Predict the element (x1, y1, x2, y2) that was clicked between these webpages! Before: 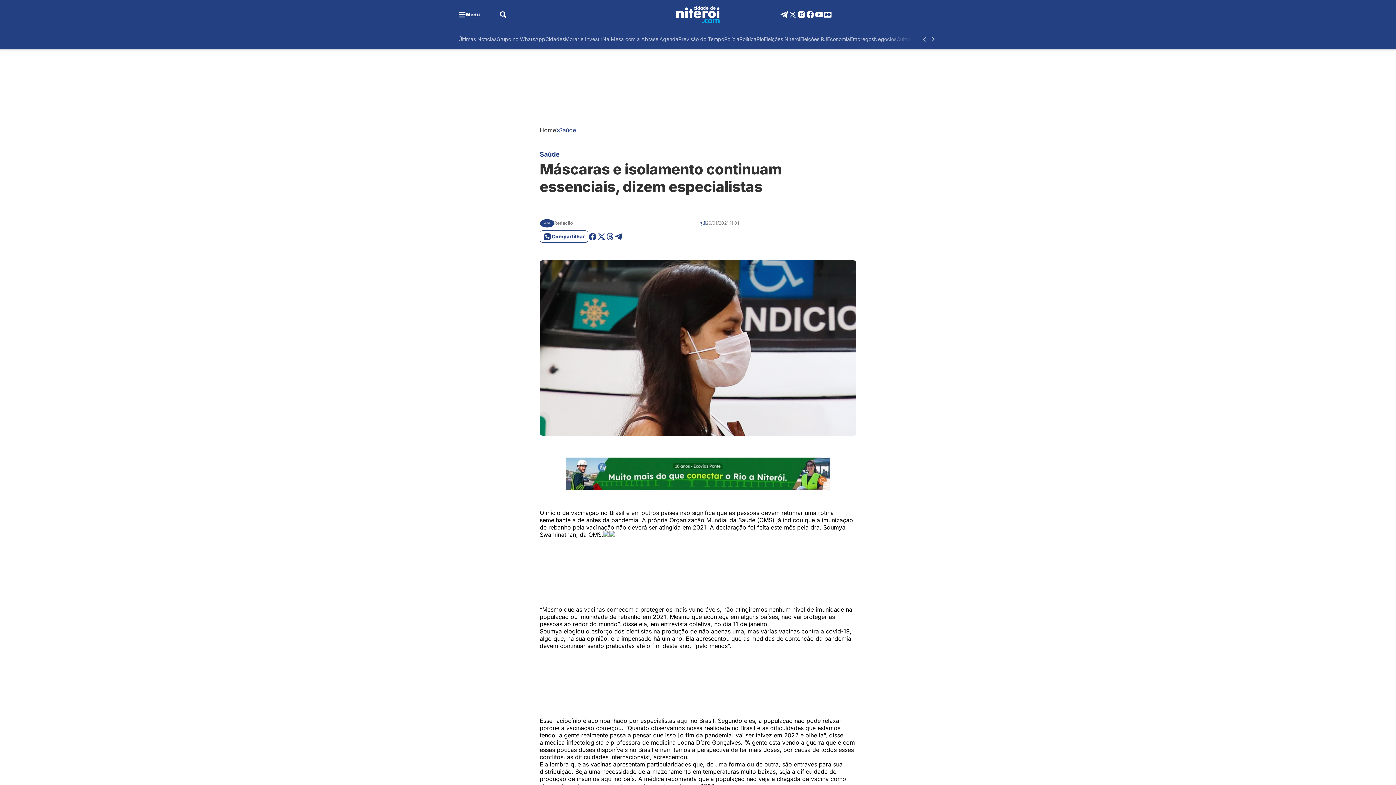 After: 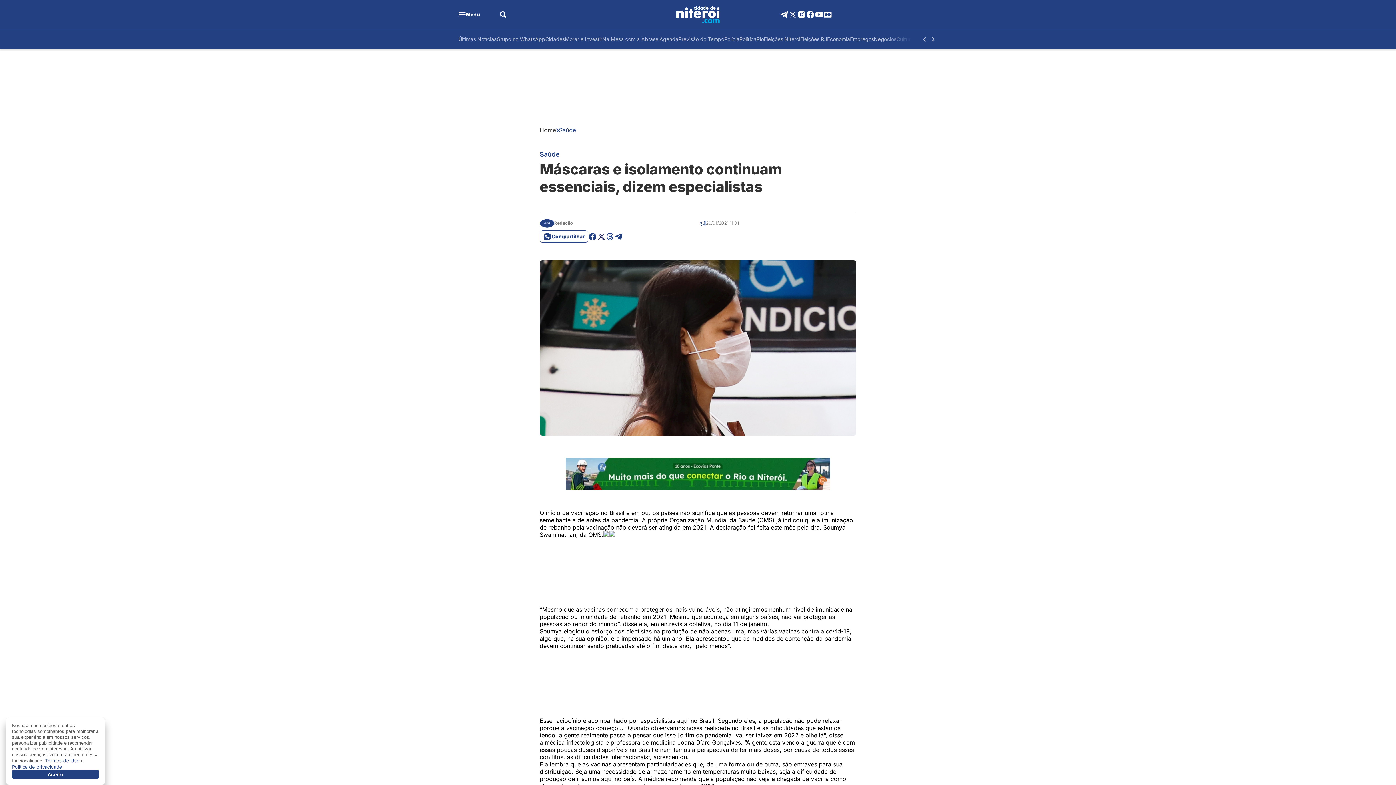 Action: bbox: (596, 232, 605, 240)